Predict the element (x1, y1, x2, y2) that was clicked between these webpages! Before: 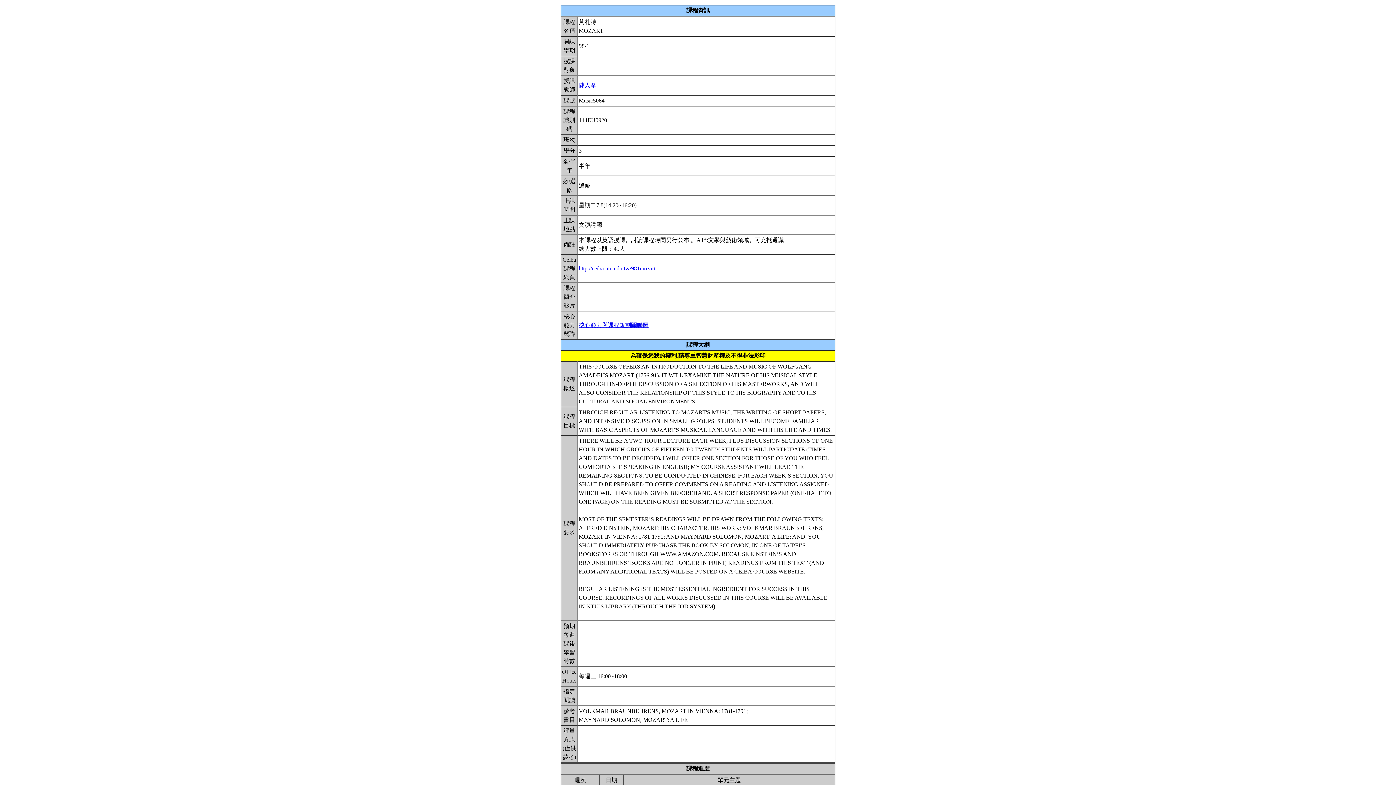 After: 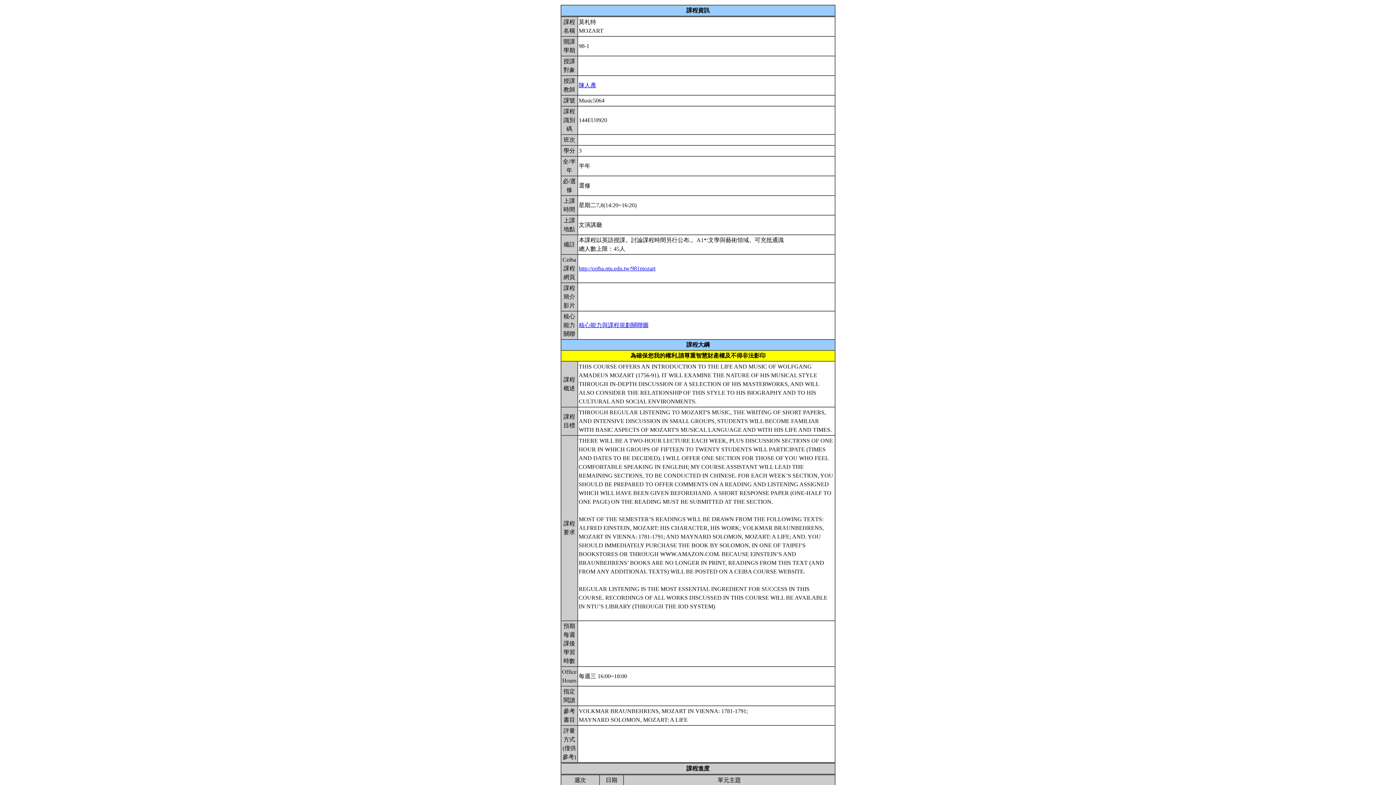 Action: label: 陳人彥 bbox: (578, 82, 596, 88)